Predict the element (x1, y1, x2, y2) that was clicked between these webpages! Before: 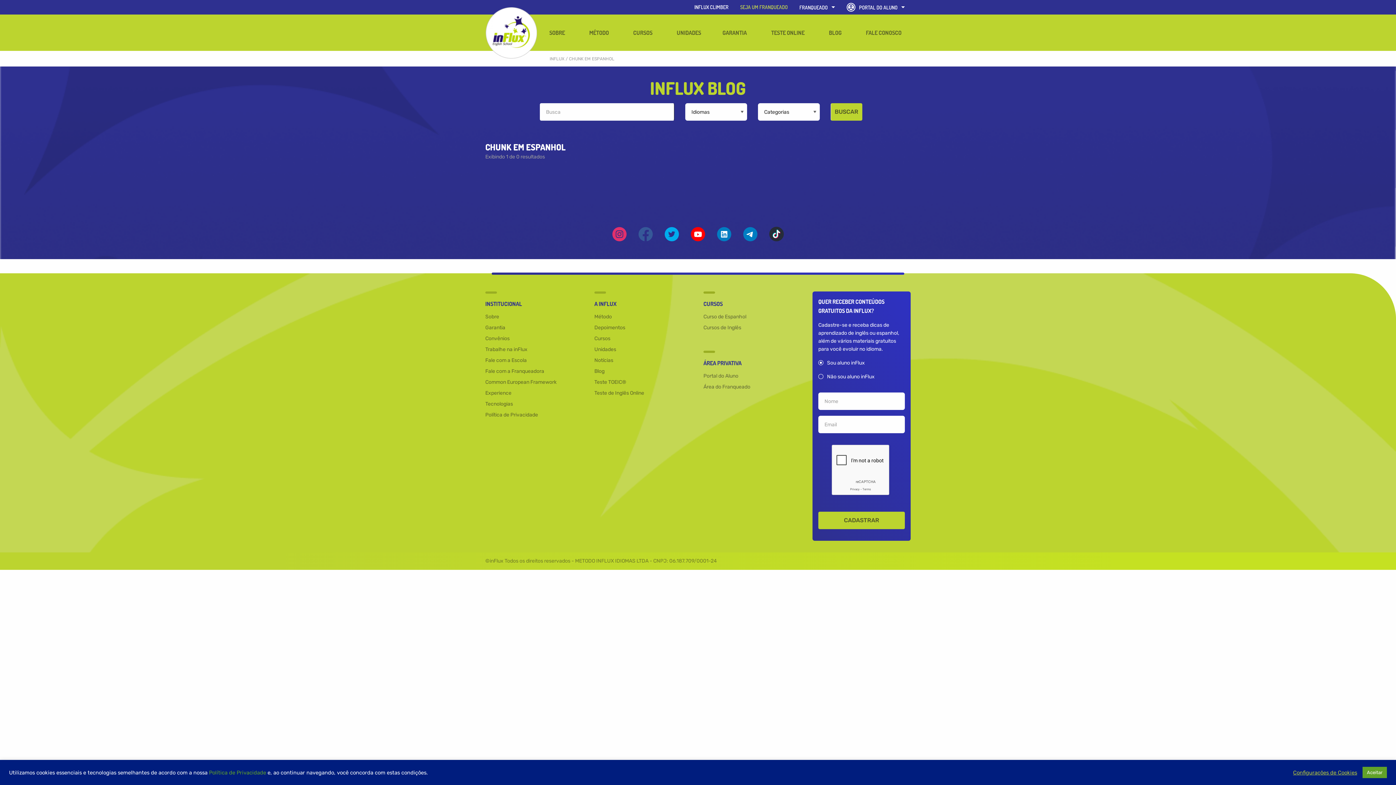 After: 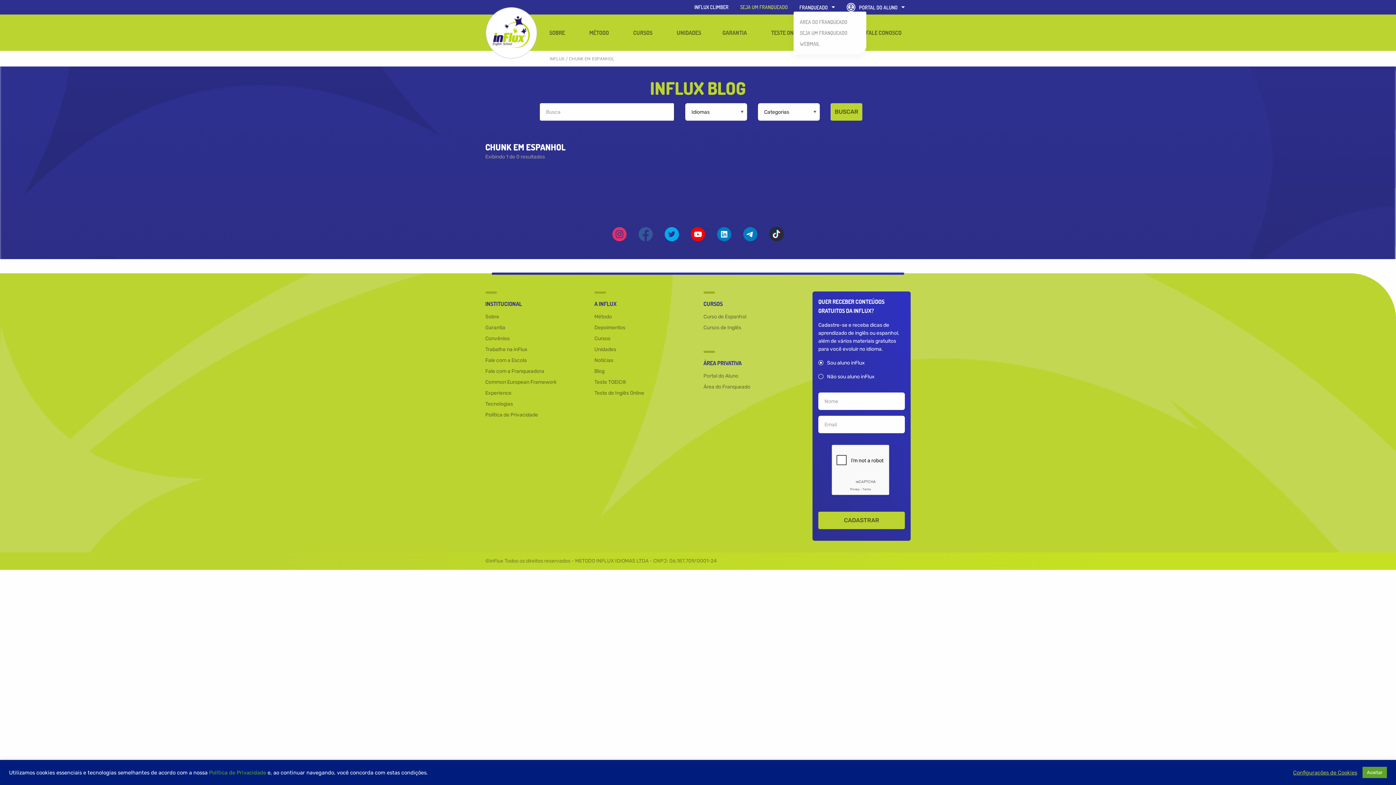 Action: label: FRANQUEADO bbox: (793, 2, 841, 11)